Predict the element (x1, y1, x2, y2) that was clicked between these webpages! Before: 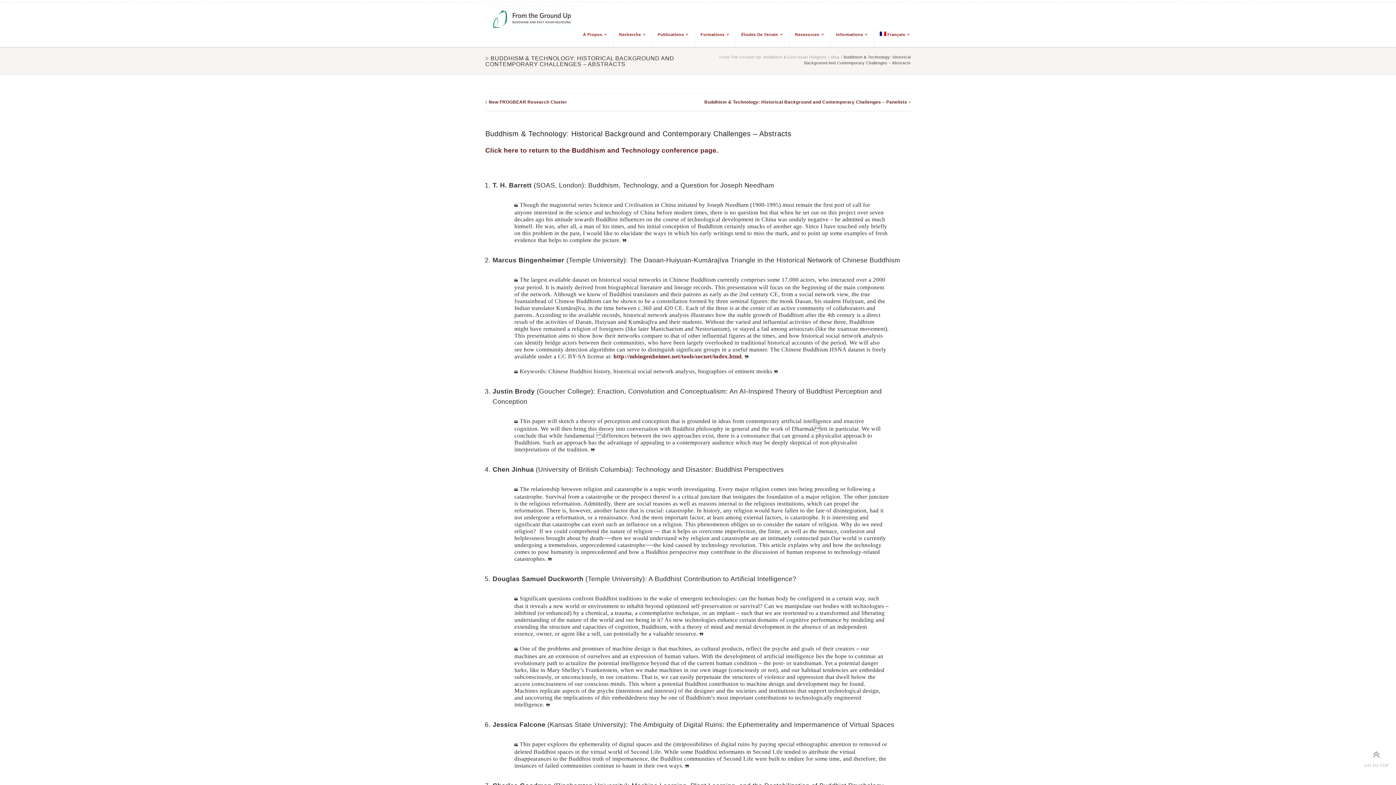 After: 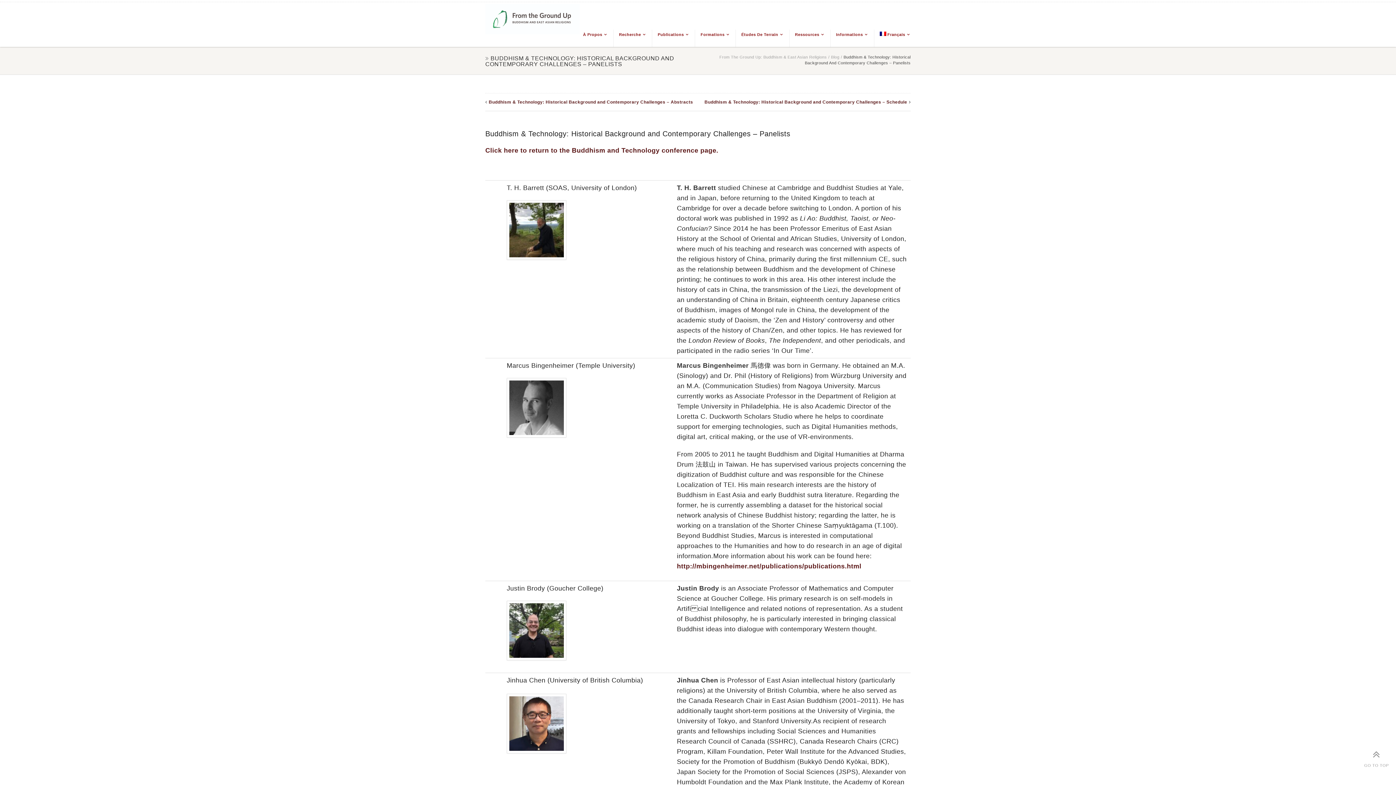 Action: bbox: (704, 99, 907, 104) label: Buddhism & Technology: Historical Background and Contemporary Challenges – Panelists